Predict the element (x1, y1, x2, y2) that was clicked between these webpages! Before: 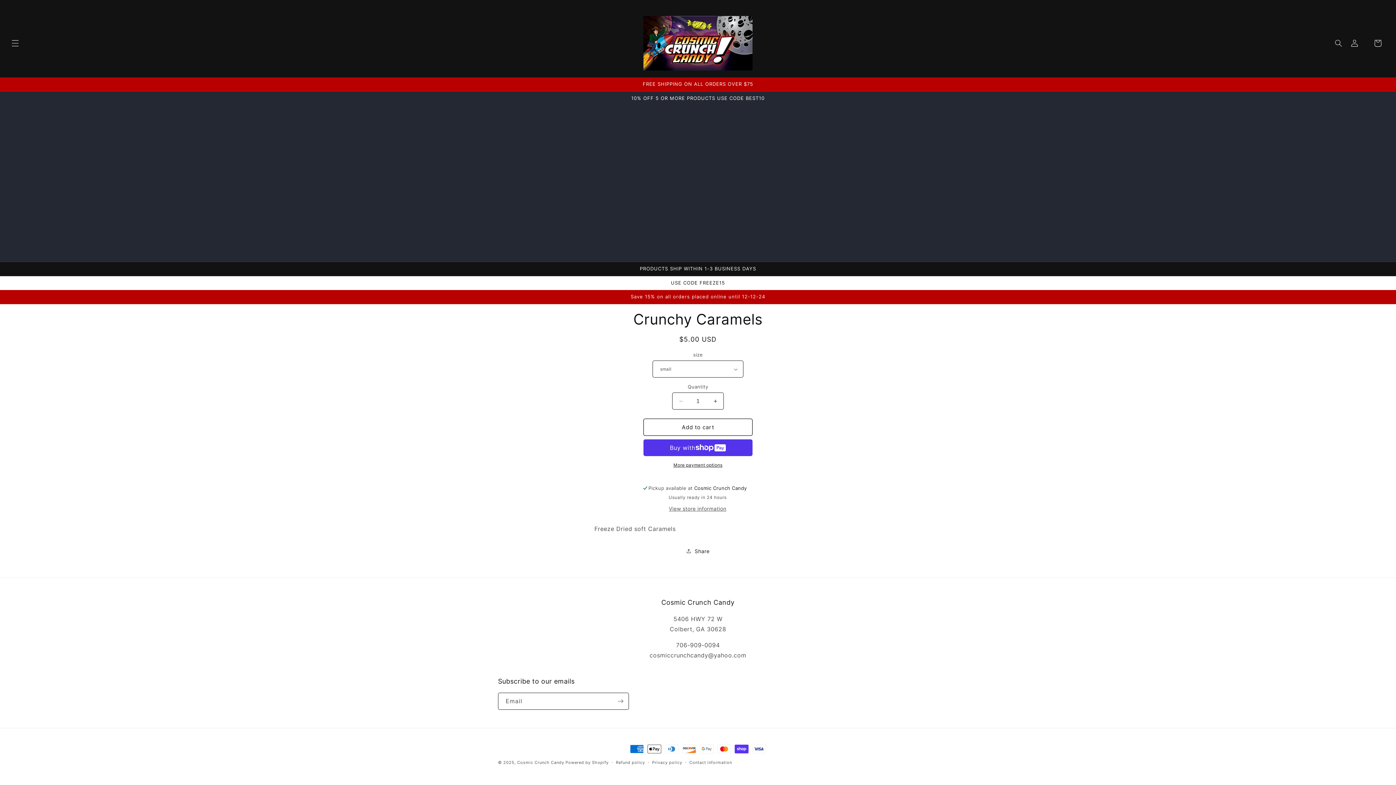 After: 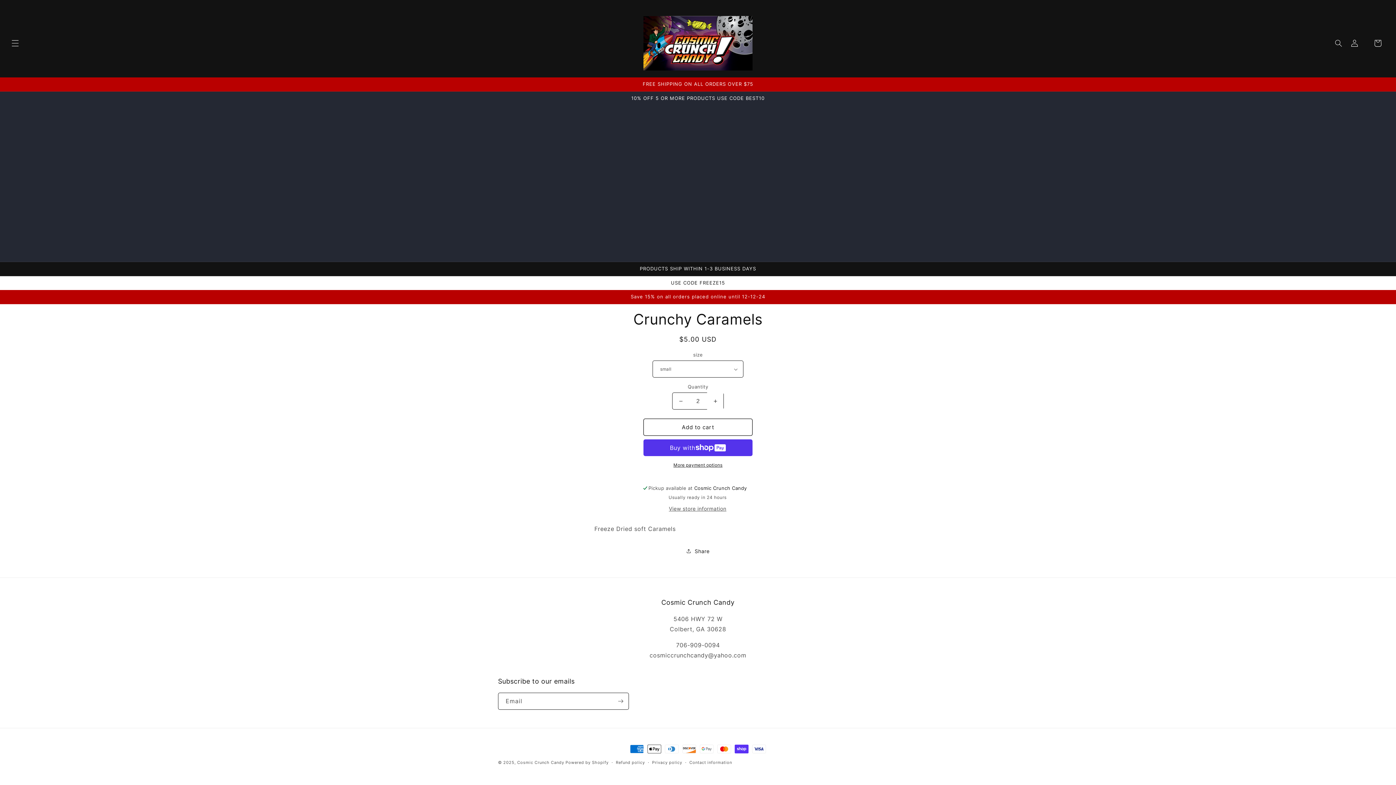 Action: bbox: (707, 392, 723, 409) label: Increase quantity for Crunchy Caramels